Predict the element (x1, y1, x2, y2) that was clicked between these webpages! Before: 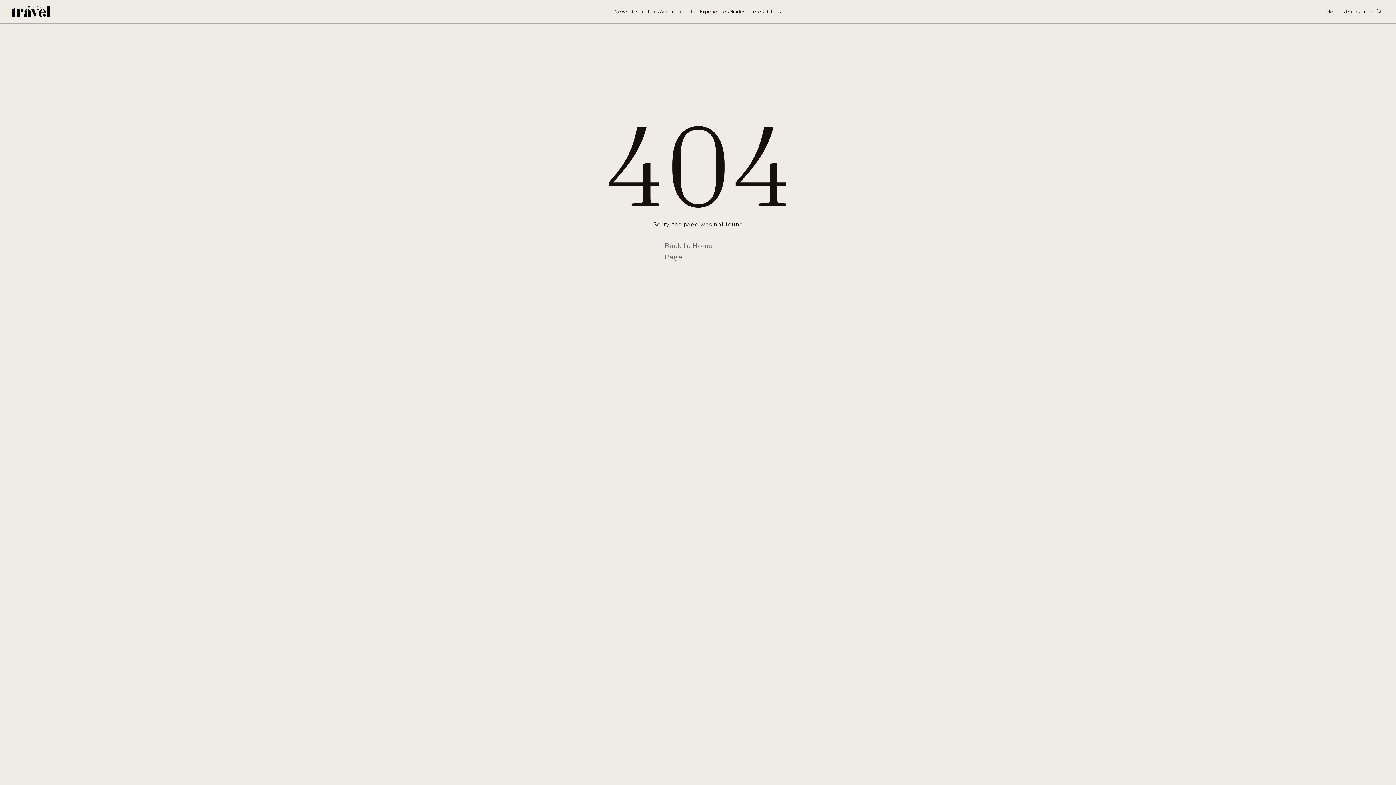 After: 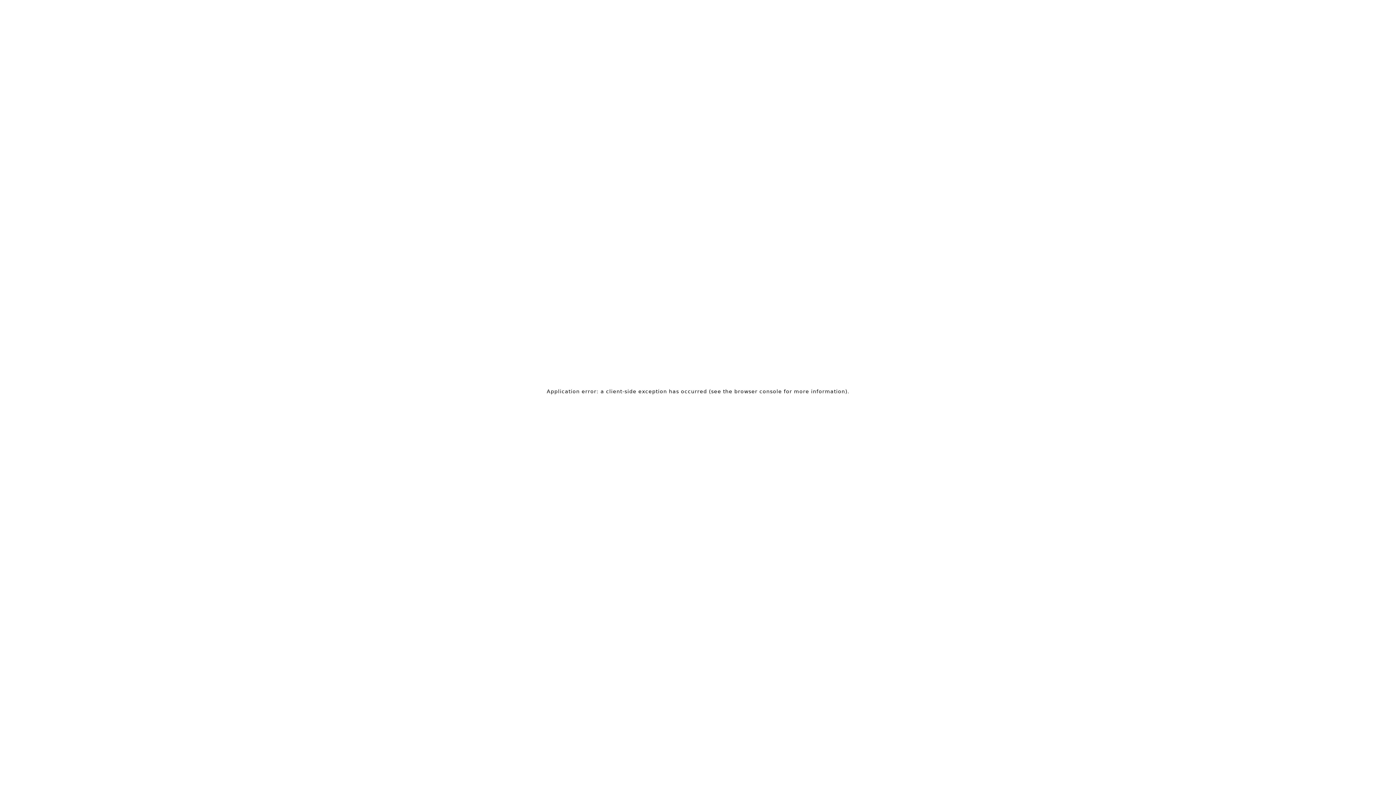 Action: bbox: (664, 240, 731, 262) label: Back to Home Page